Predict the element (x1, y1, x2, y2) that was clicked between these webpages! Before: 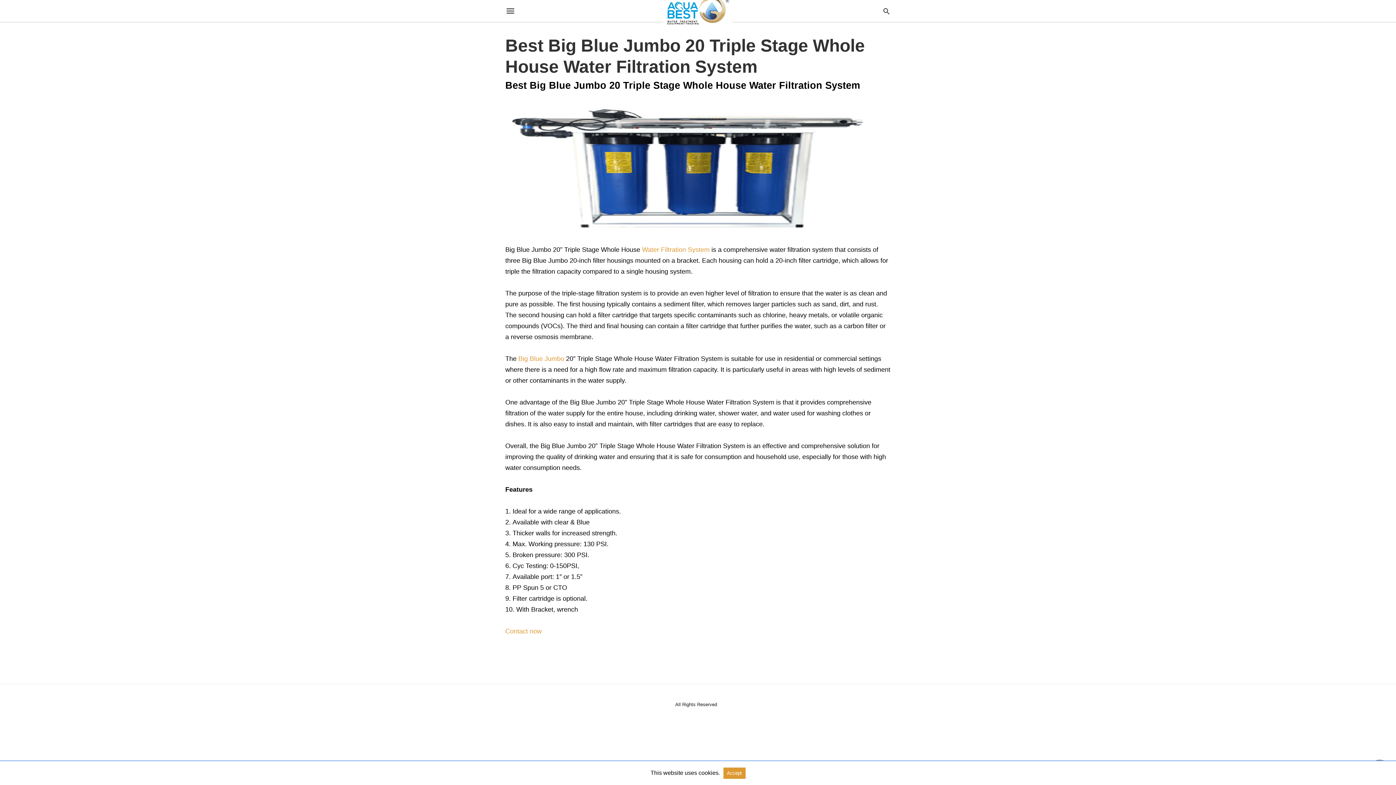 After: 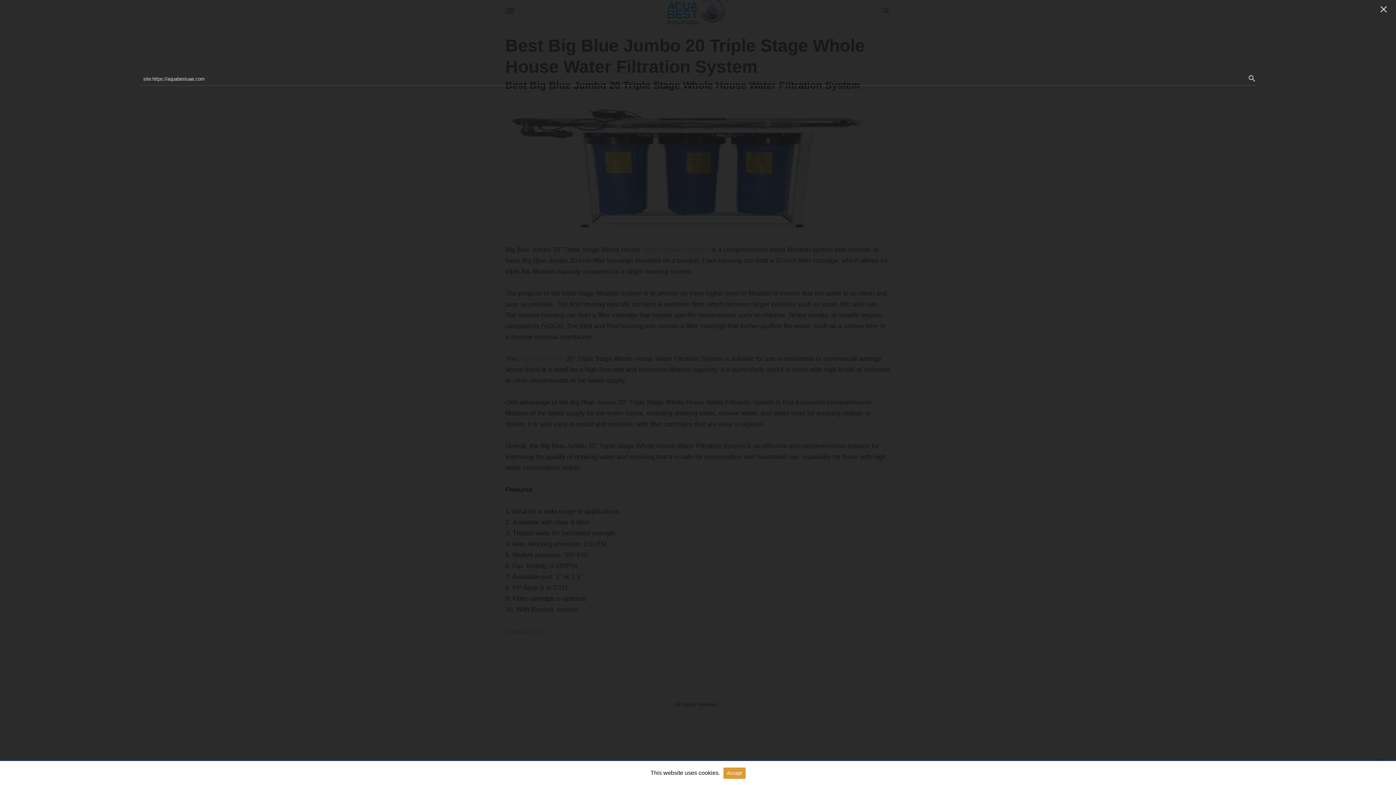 Action: bbox: (882, 6, 890, 15)